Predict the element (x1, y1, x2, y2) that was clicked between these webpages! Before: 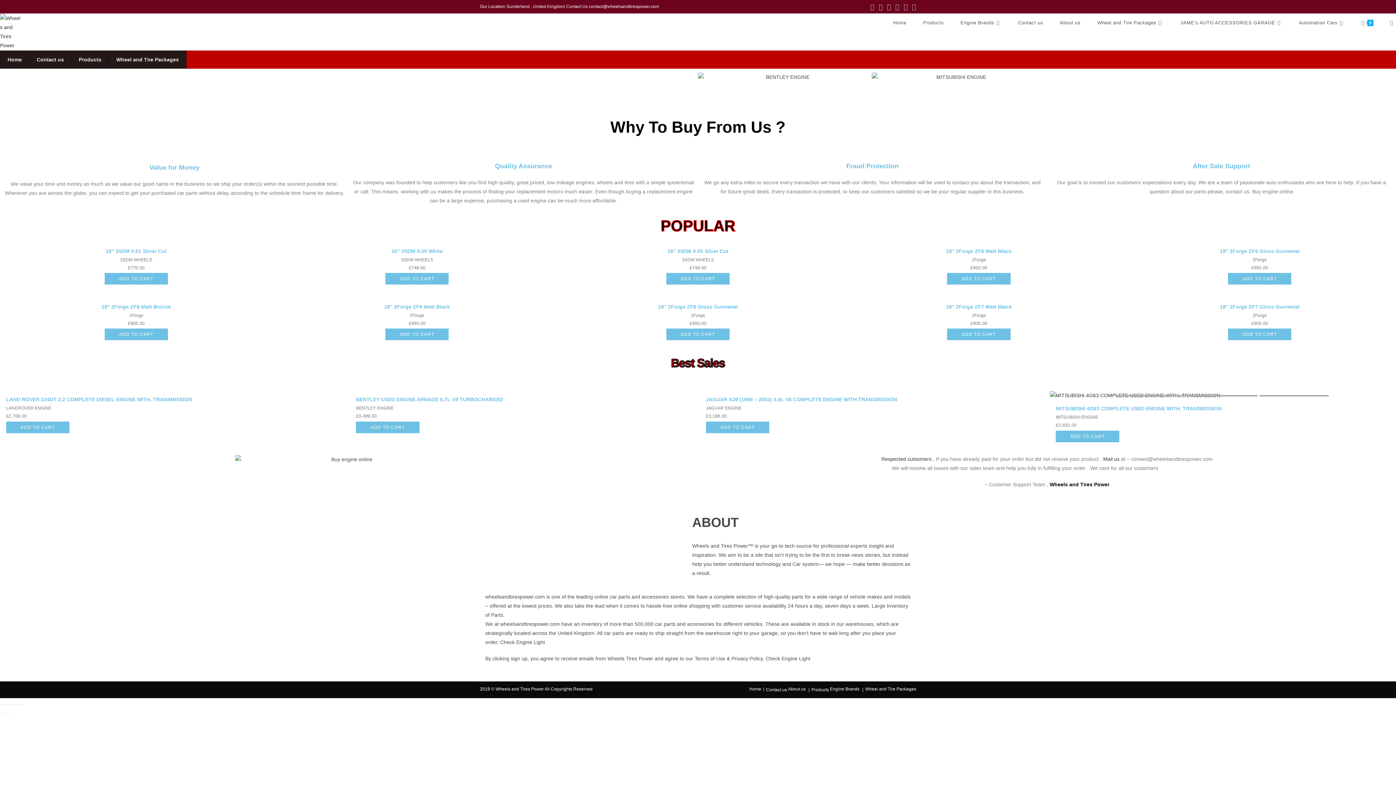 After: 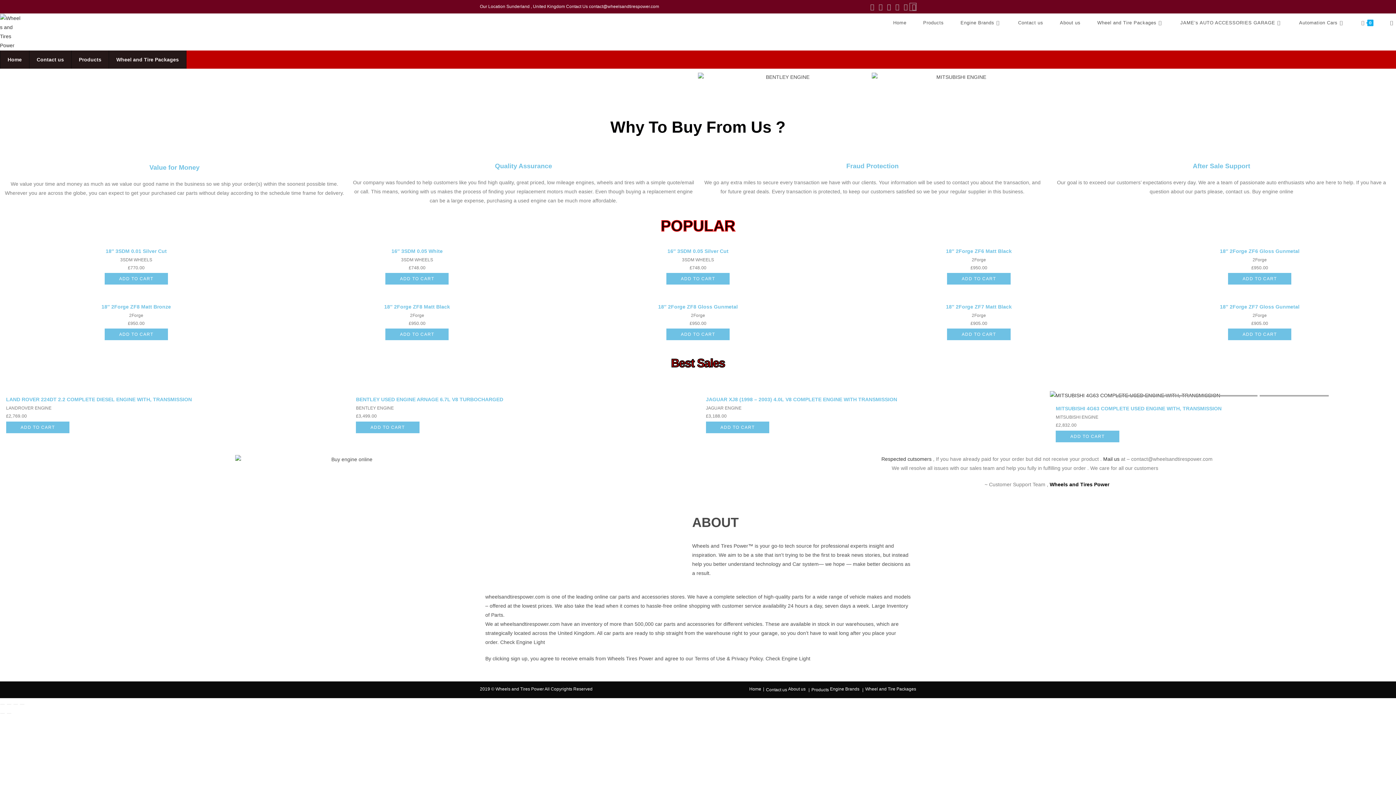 Action: bbox: (910, 3, 916, 10) label: Send email (opens in your application)